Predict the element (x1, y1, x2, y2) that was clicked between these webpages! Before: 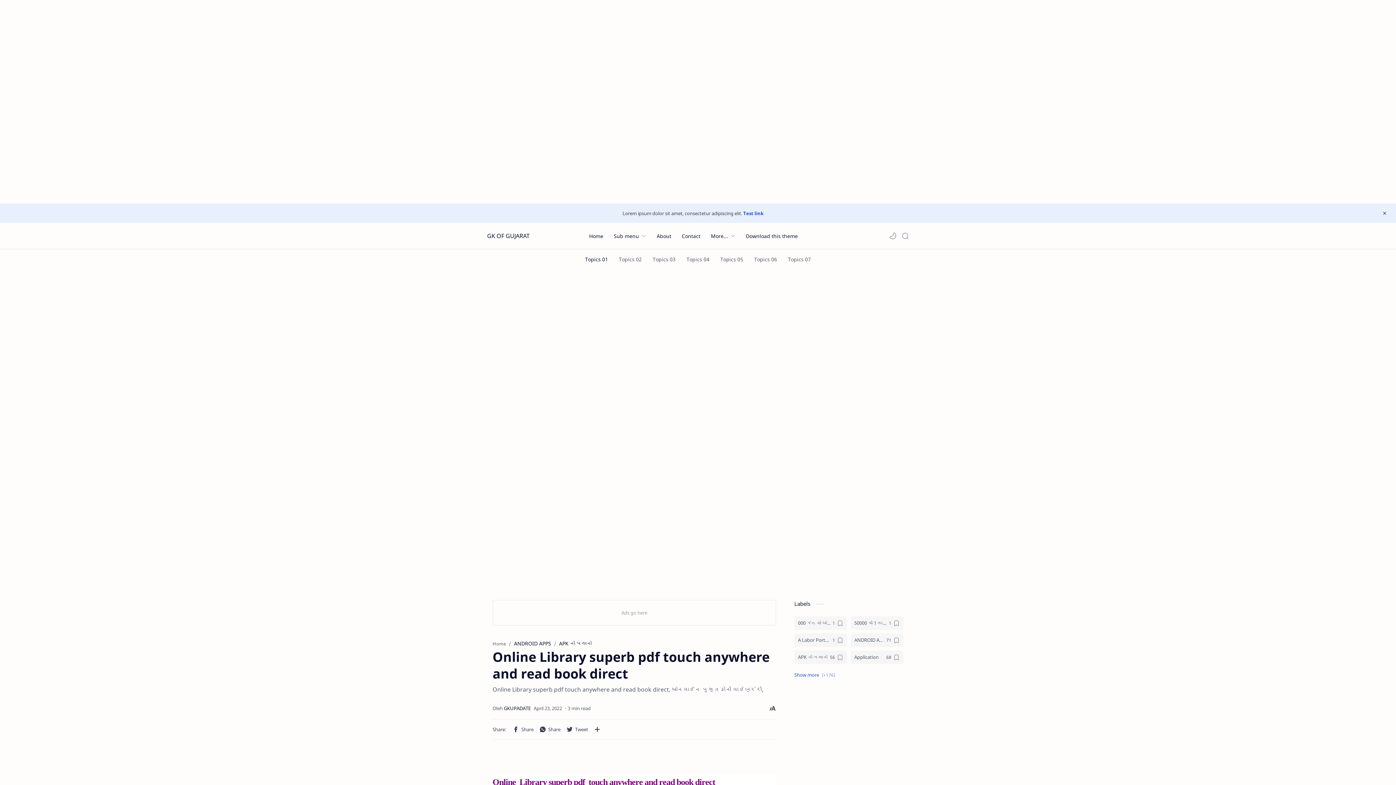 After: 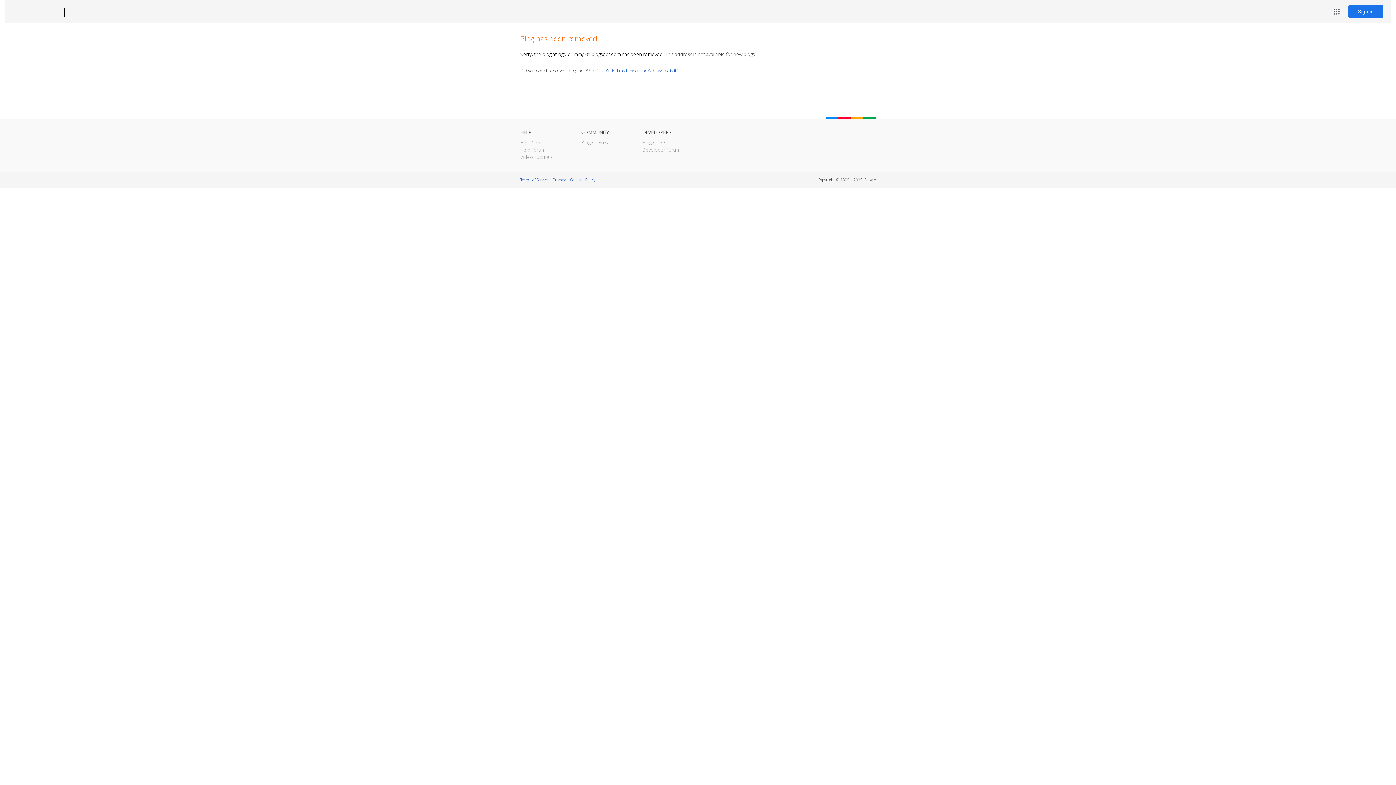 Action: label: Topics 01 bbox: (585, 253, 608, 265)